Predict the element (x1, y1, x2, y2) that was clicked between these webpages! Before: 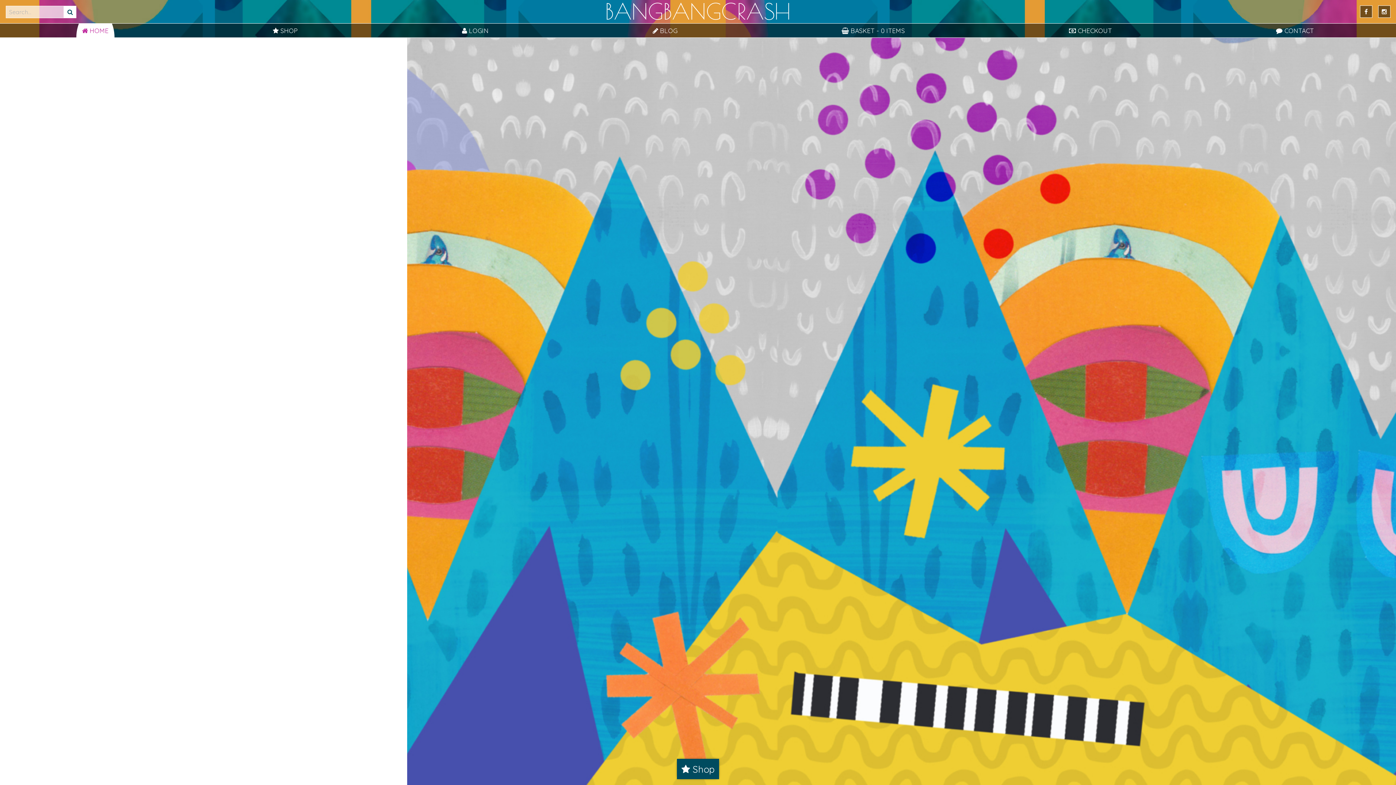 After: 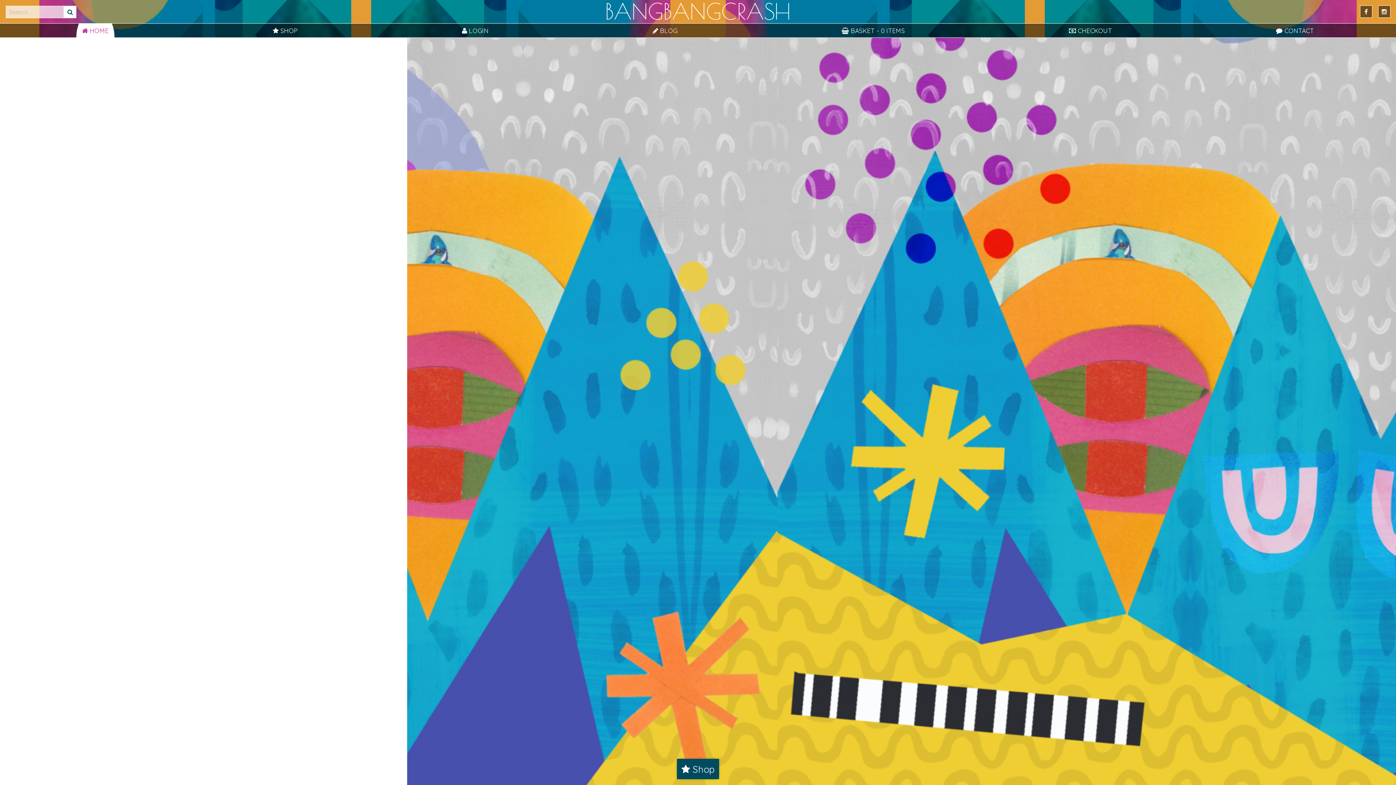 Action: label:  HOME bbox: (76, 23, 114, 37)